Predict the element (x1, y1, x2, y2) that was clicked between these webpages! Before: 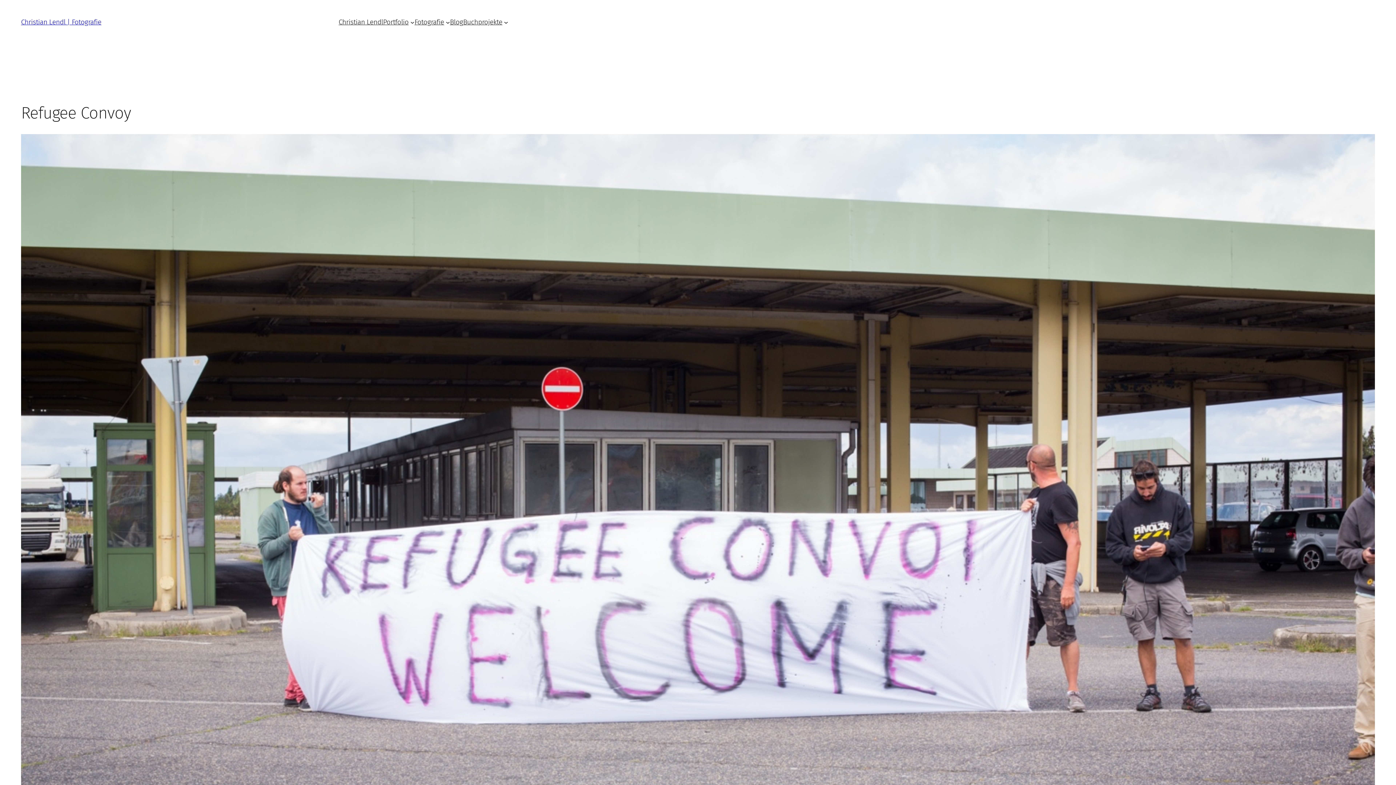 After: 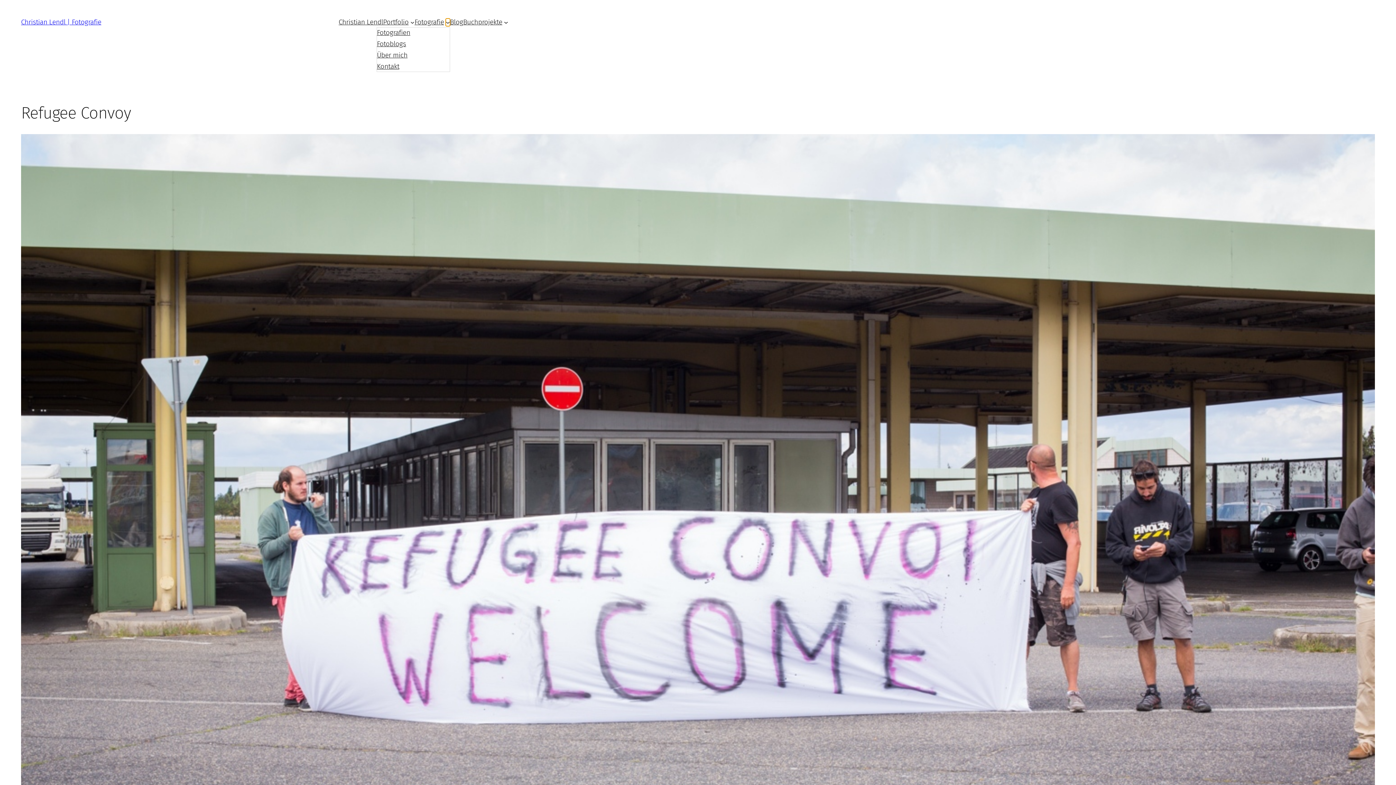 Action: bbox: (445, 20, 450, 24) label: Untermenü von Fotografie